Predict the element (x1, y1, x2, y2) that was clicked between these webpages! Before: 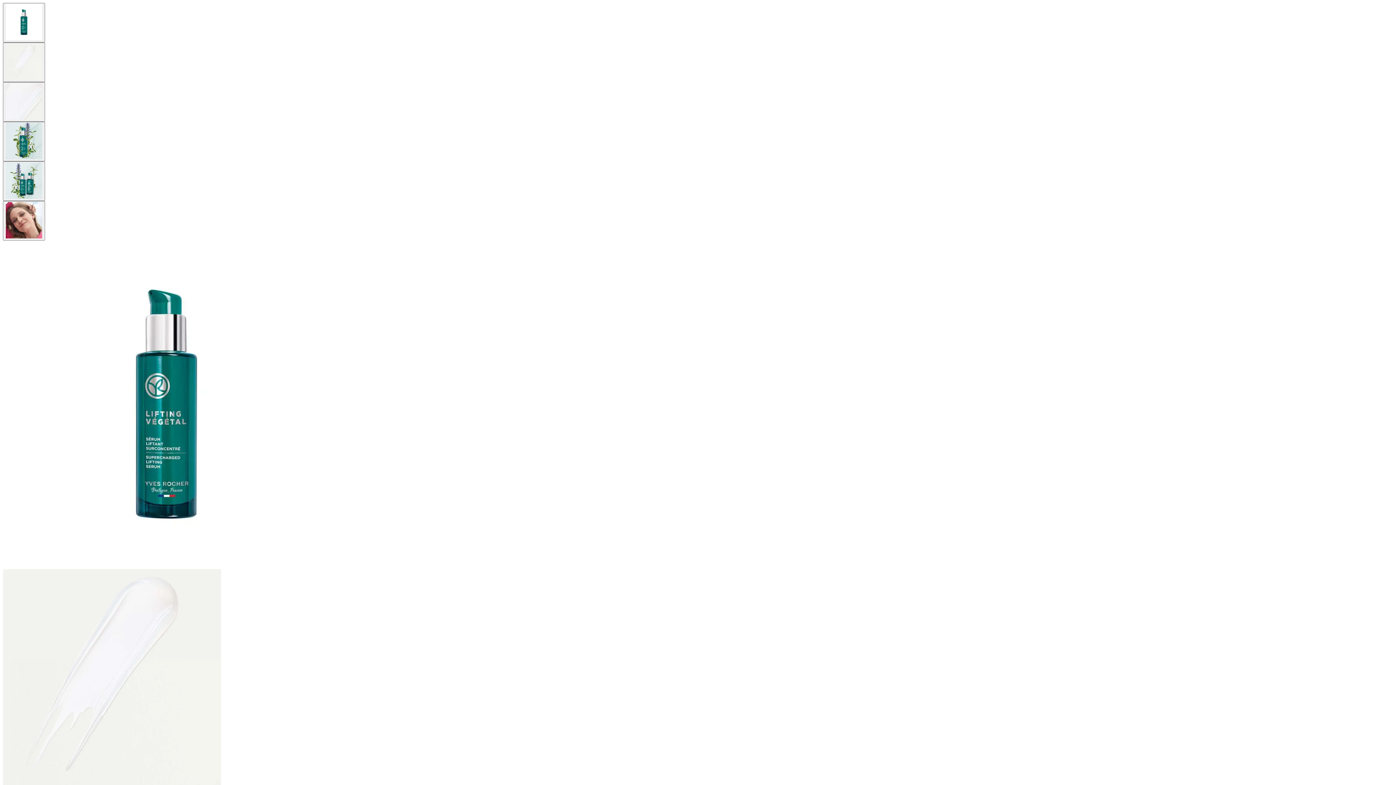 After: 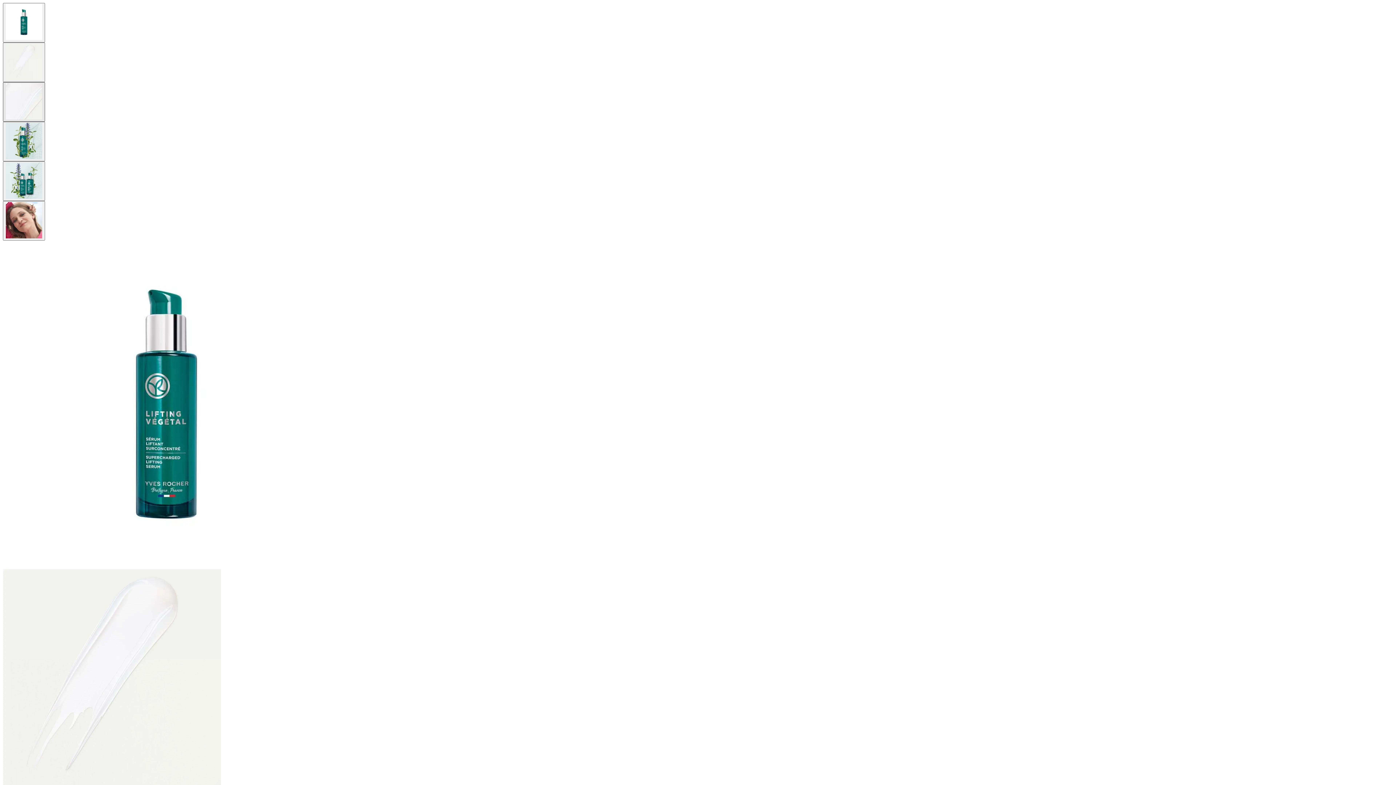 Action: label: thumbnail bbox: (2, 82, 45, 121)